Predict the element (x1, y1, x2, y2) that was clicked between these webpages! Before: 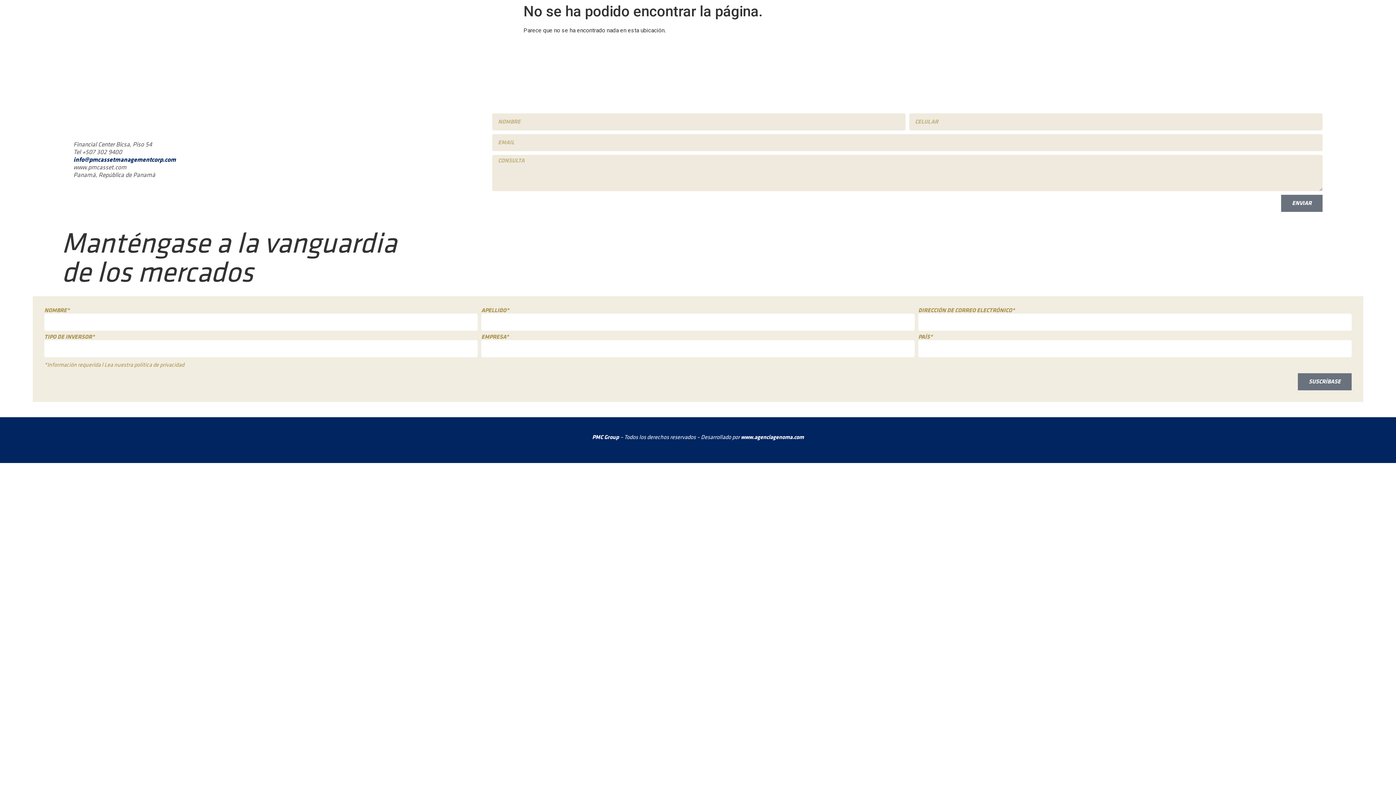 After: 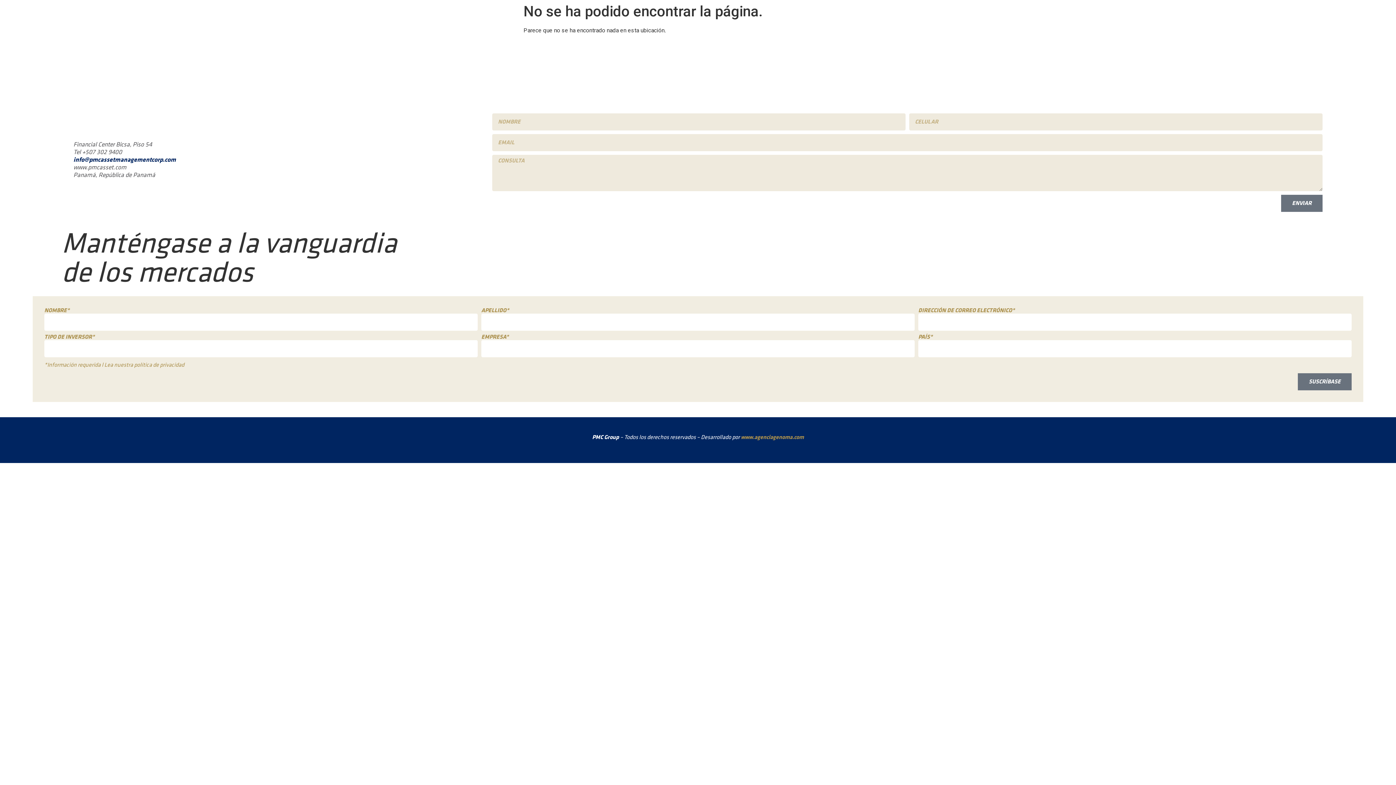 Action: label: www.agenciagenoma.com bbox: (741, 434, 804, 440)